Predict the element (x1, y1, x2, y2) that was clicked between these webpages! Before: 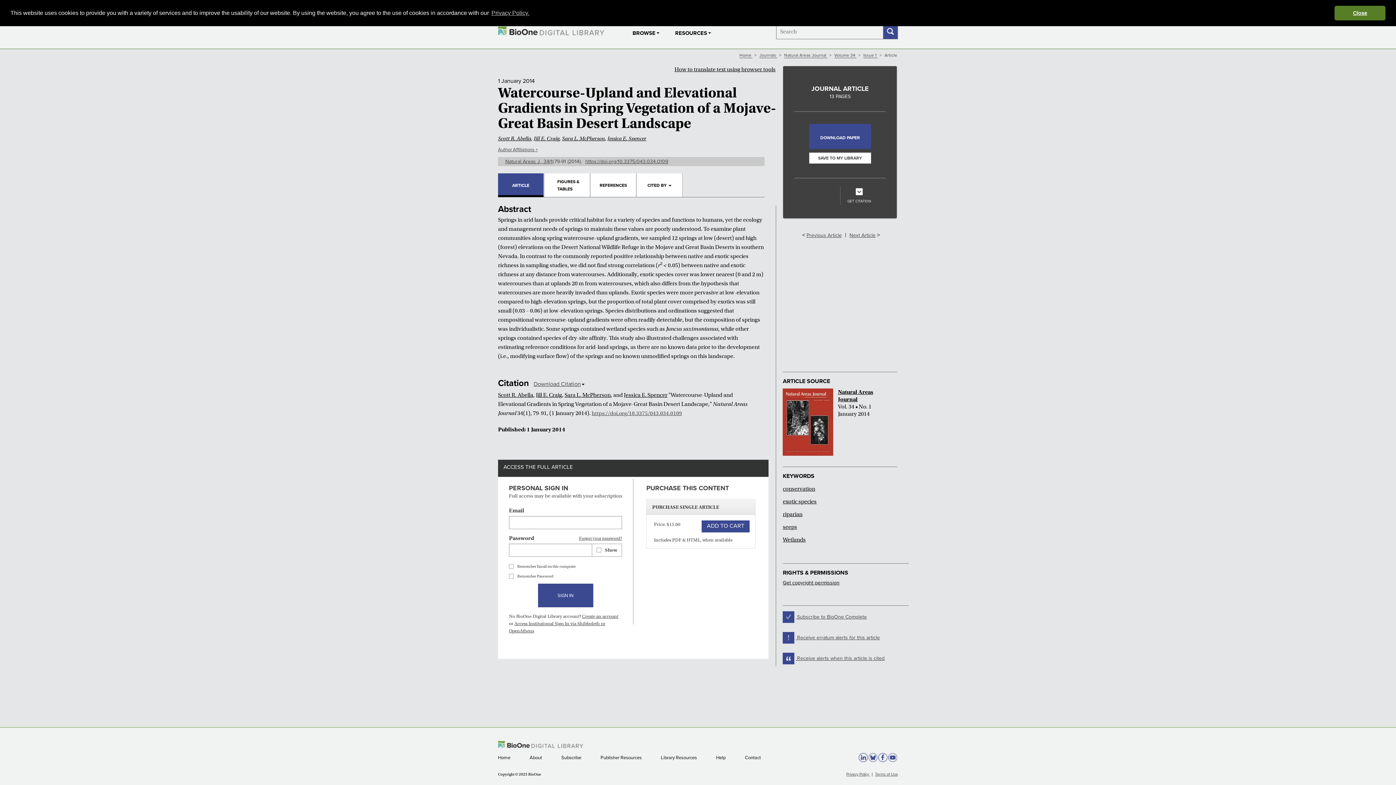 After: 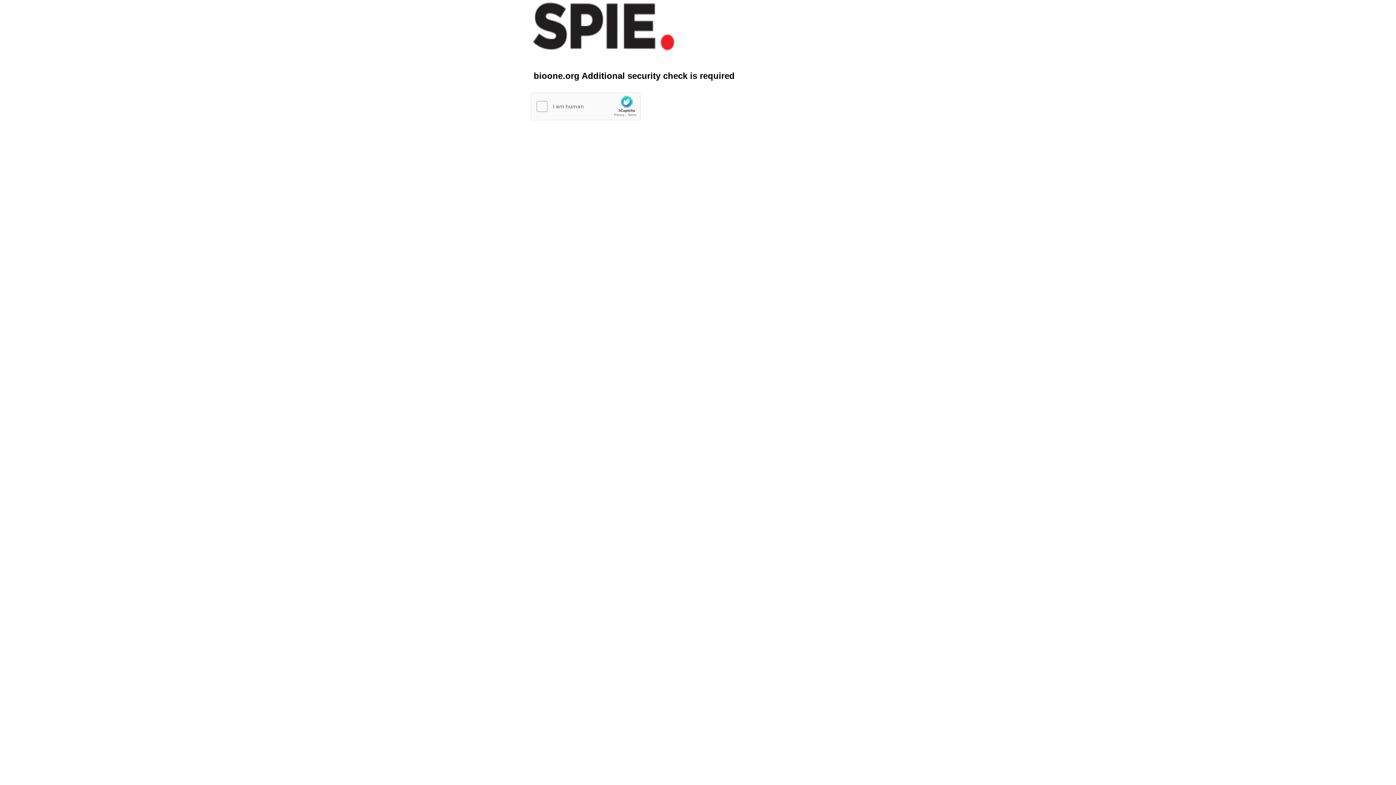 Action: label: Next Article bbox: (849, 231, 875, 238)